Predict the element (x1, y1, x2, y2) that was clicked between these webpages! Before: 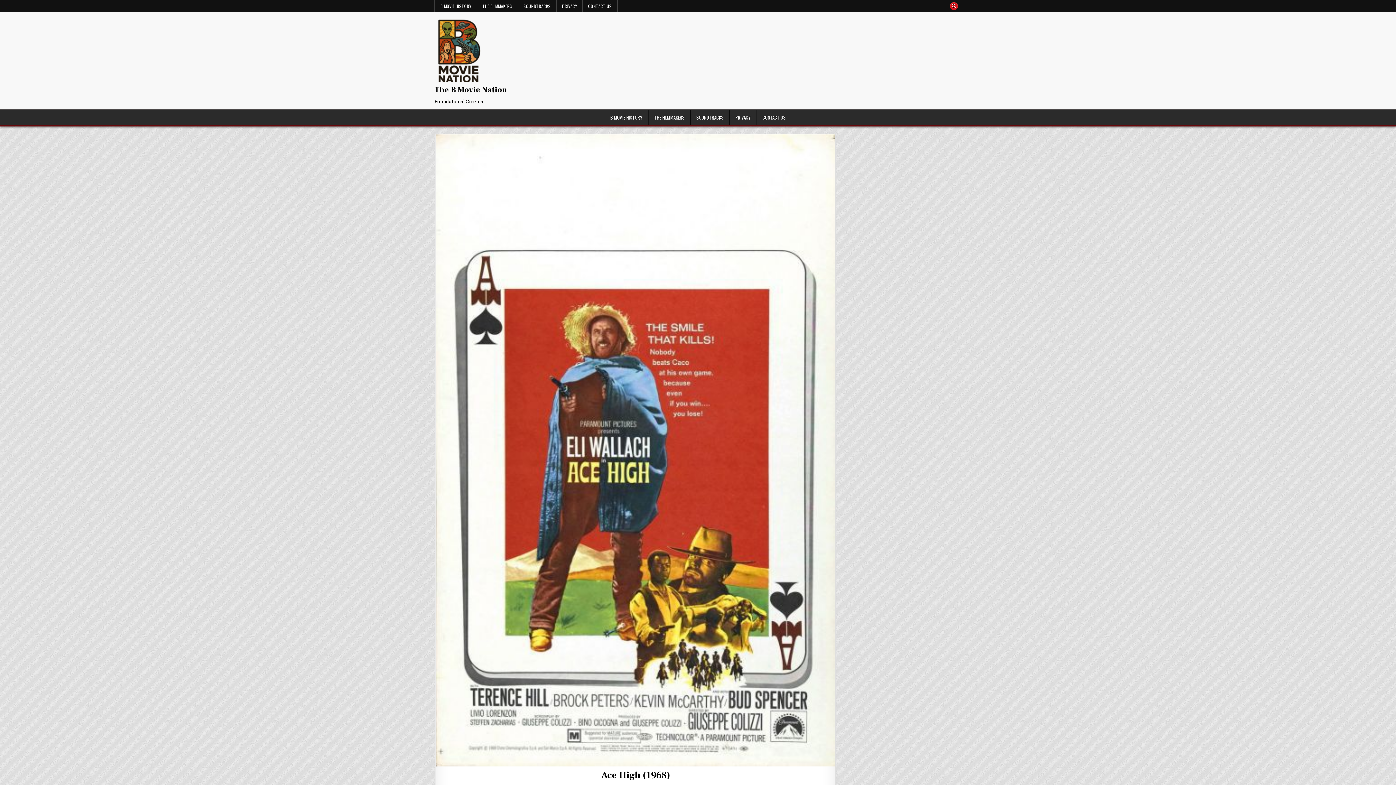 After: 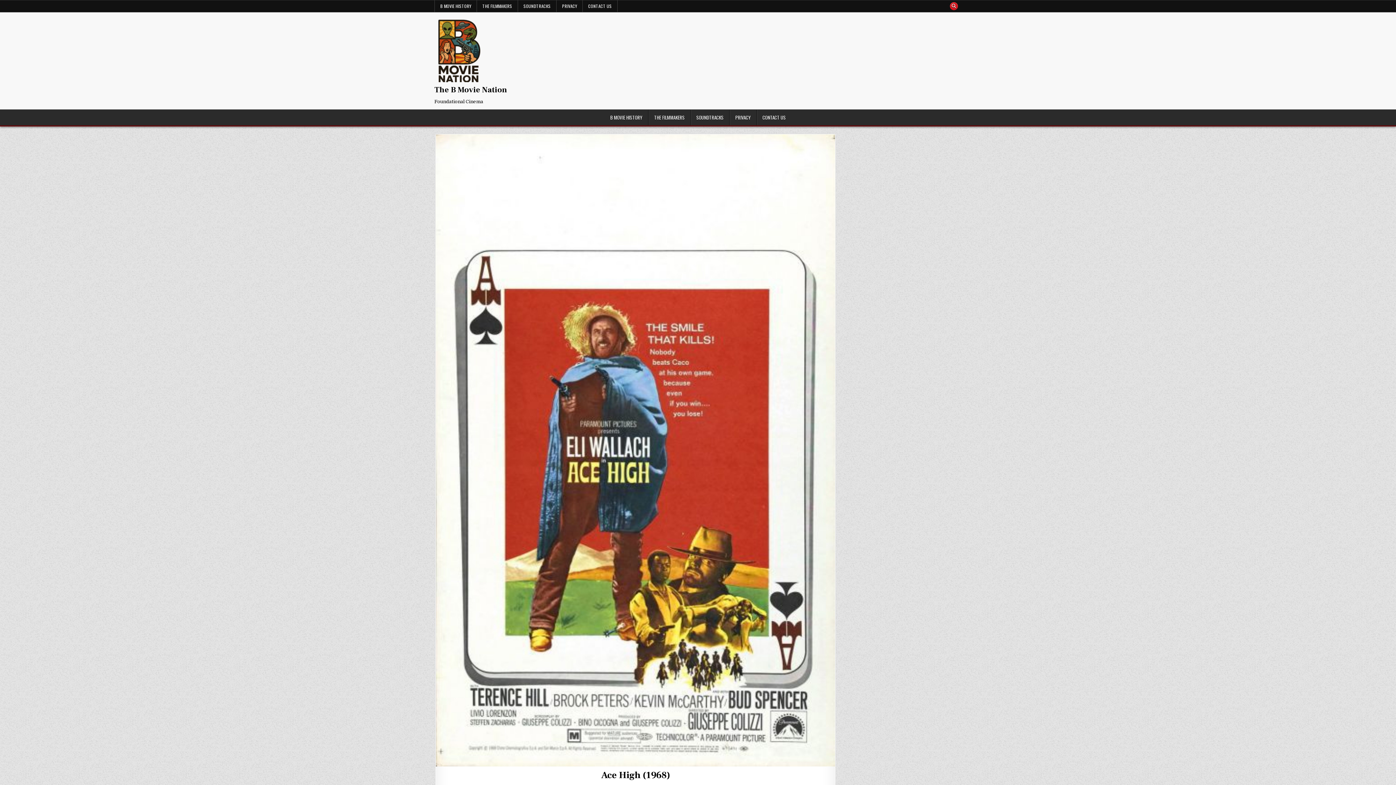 Action: bbox: (436, 134, 835, 766)